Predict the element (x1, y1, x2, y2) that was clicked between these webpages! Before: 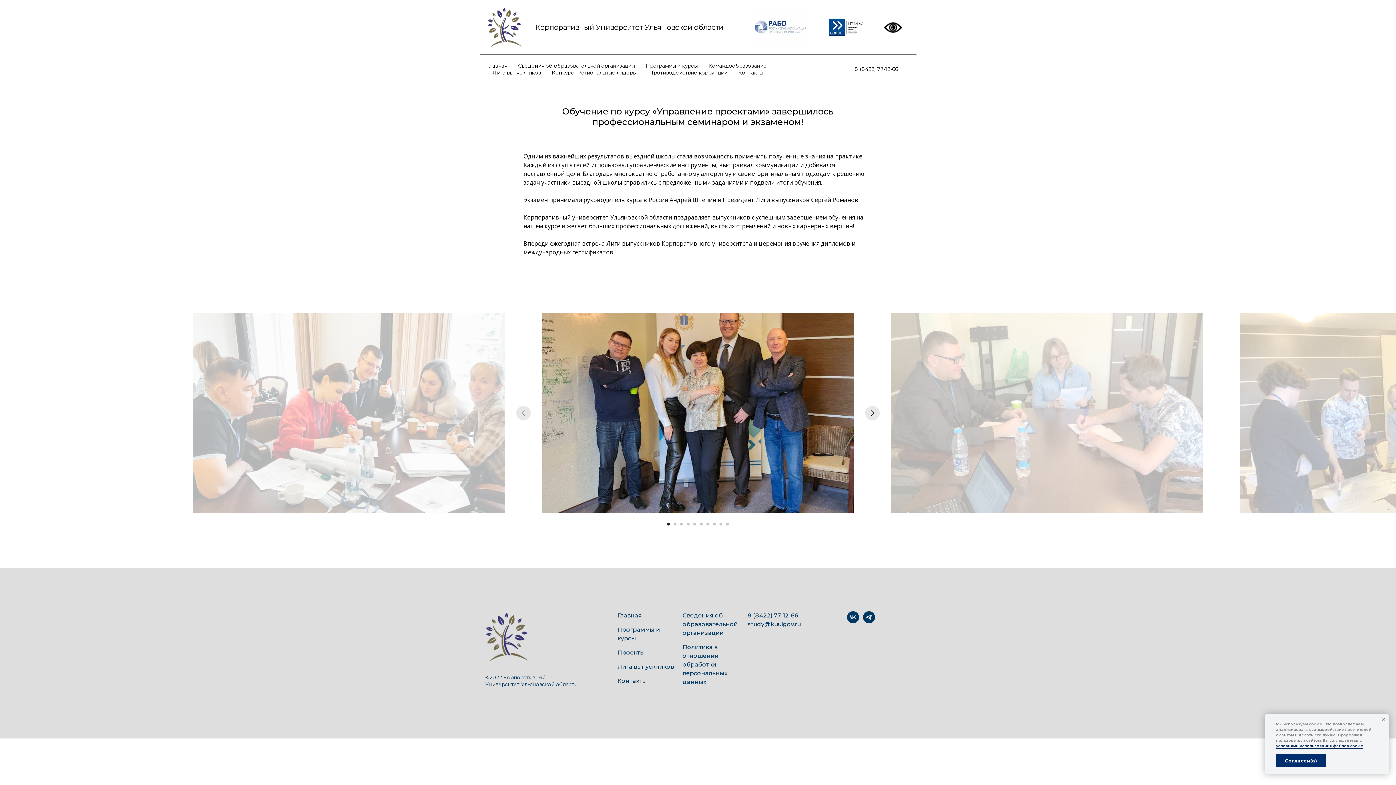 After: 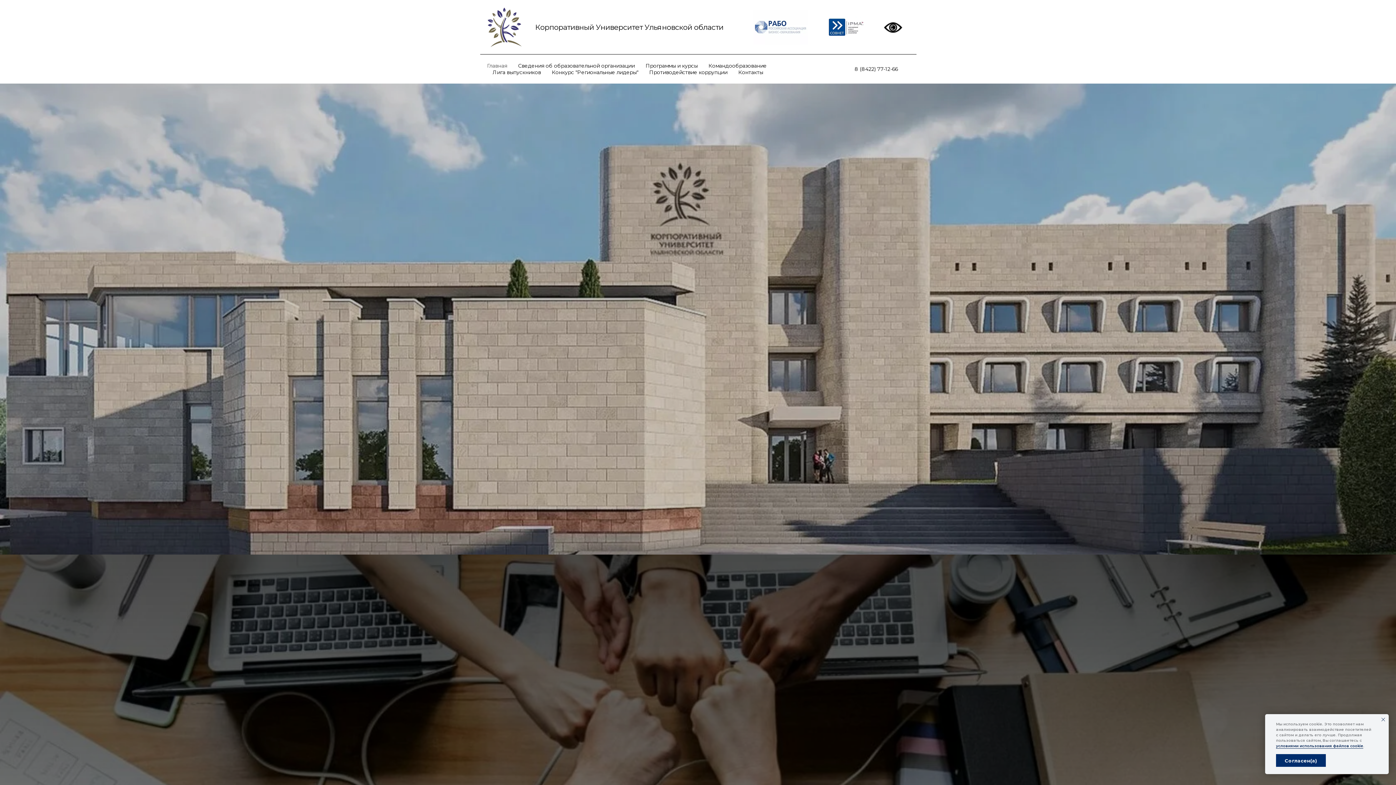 Action: label: Корпоративный Университет Ульяновской области bbox: (535, 22, 723, 31)